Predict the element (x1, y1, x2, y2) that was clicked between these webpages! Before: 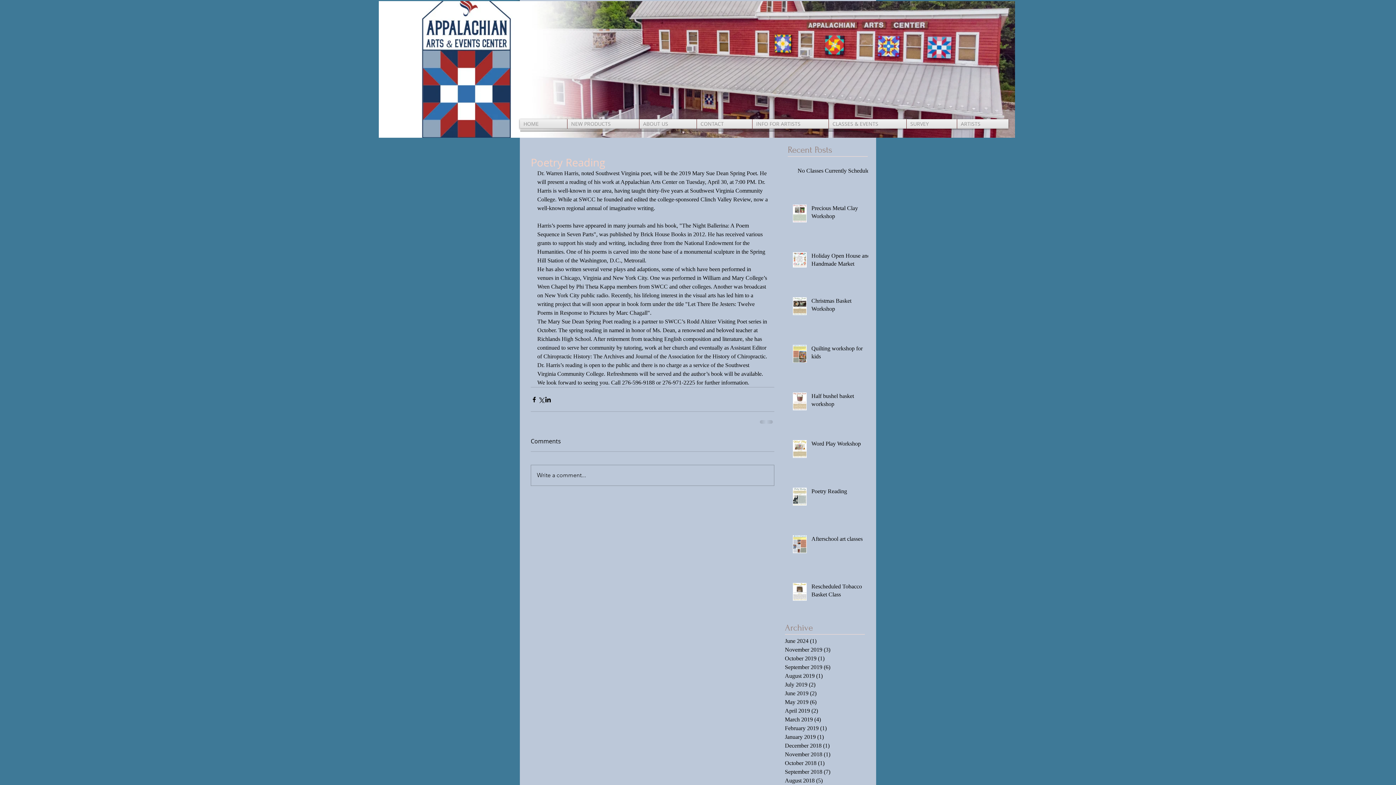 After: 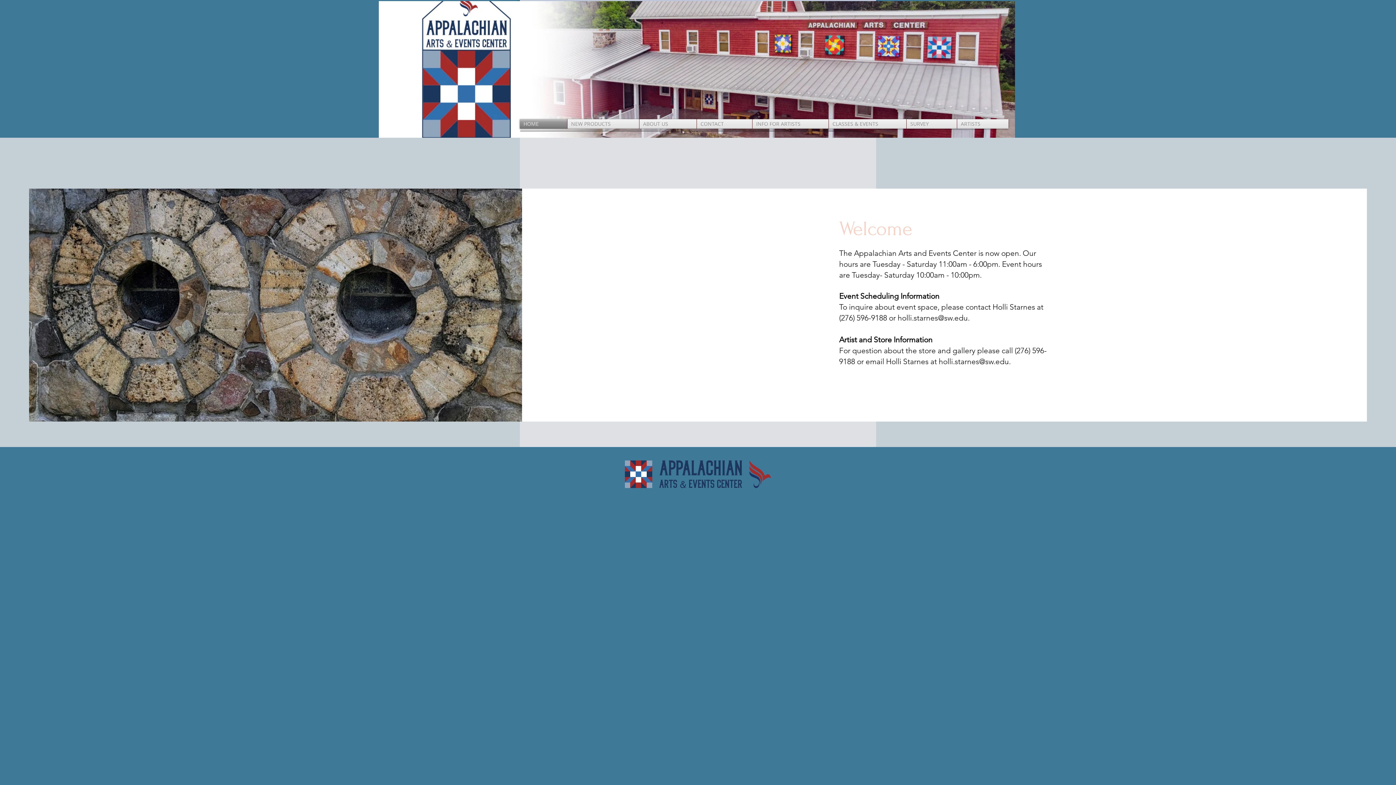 Action: bbox: (520, 119, 567, 128) label: HOME